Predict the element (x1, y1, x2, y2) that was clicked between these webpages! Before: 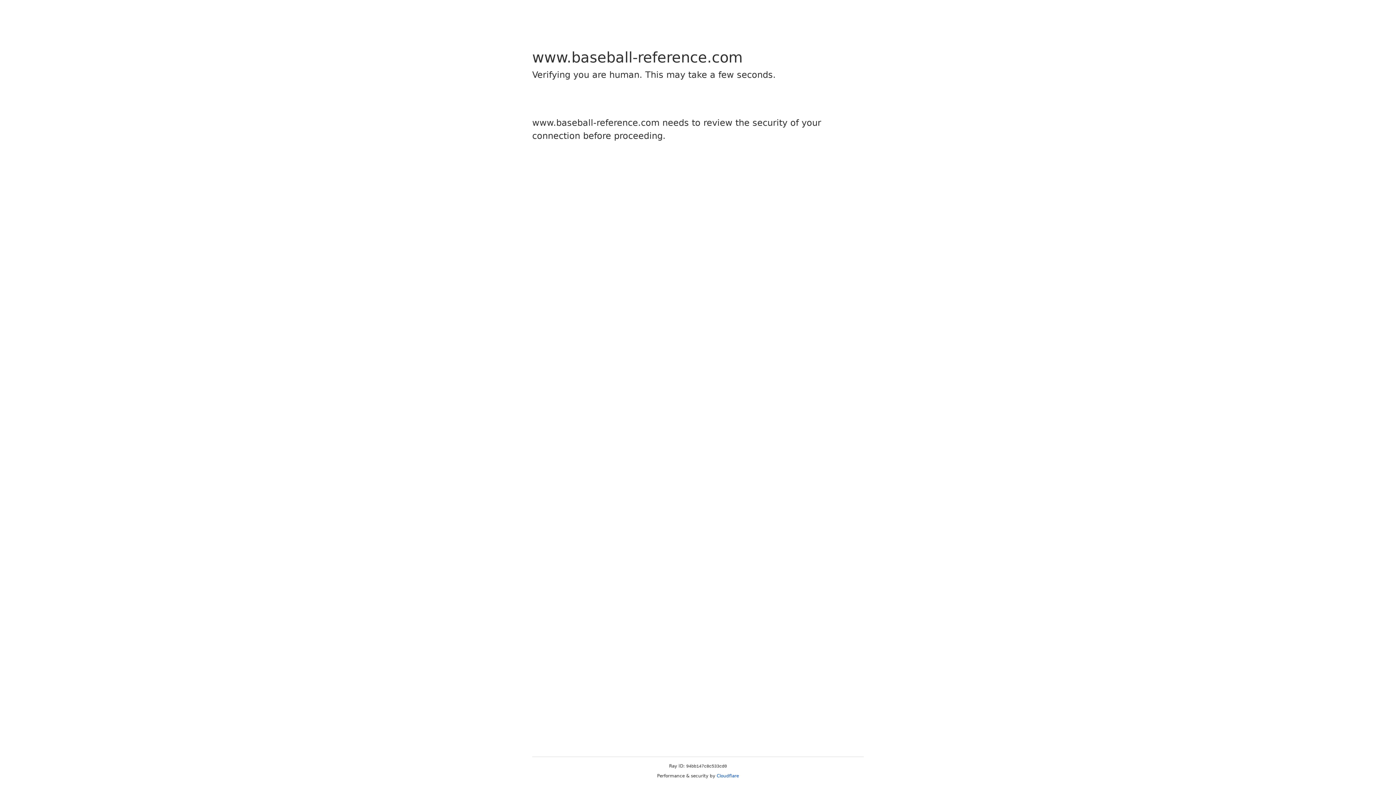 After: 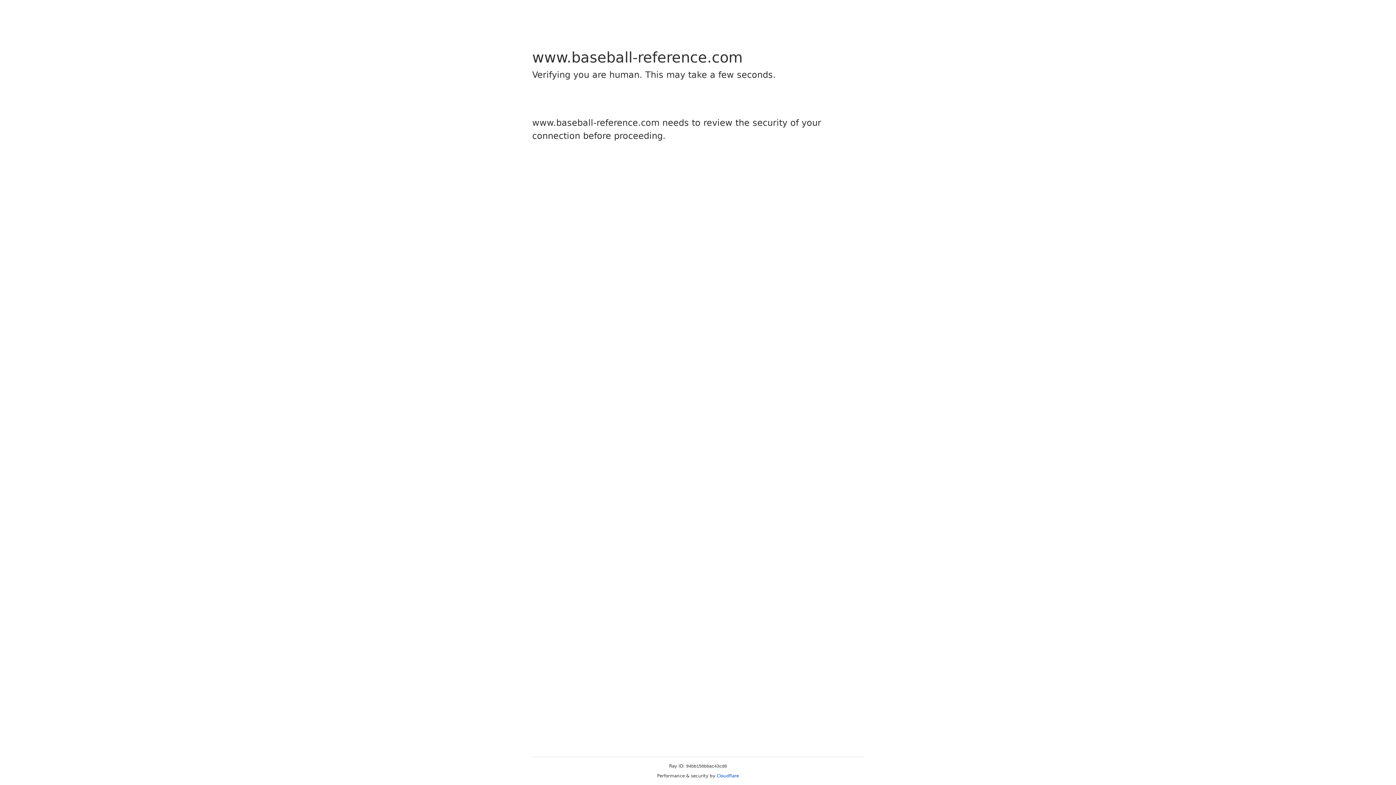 Action: label: Cloudflare bbox: (716, 773, 739, 778)